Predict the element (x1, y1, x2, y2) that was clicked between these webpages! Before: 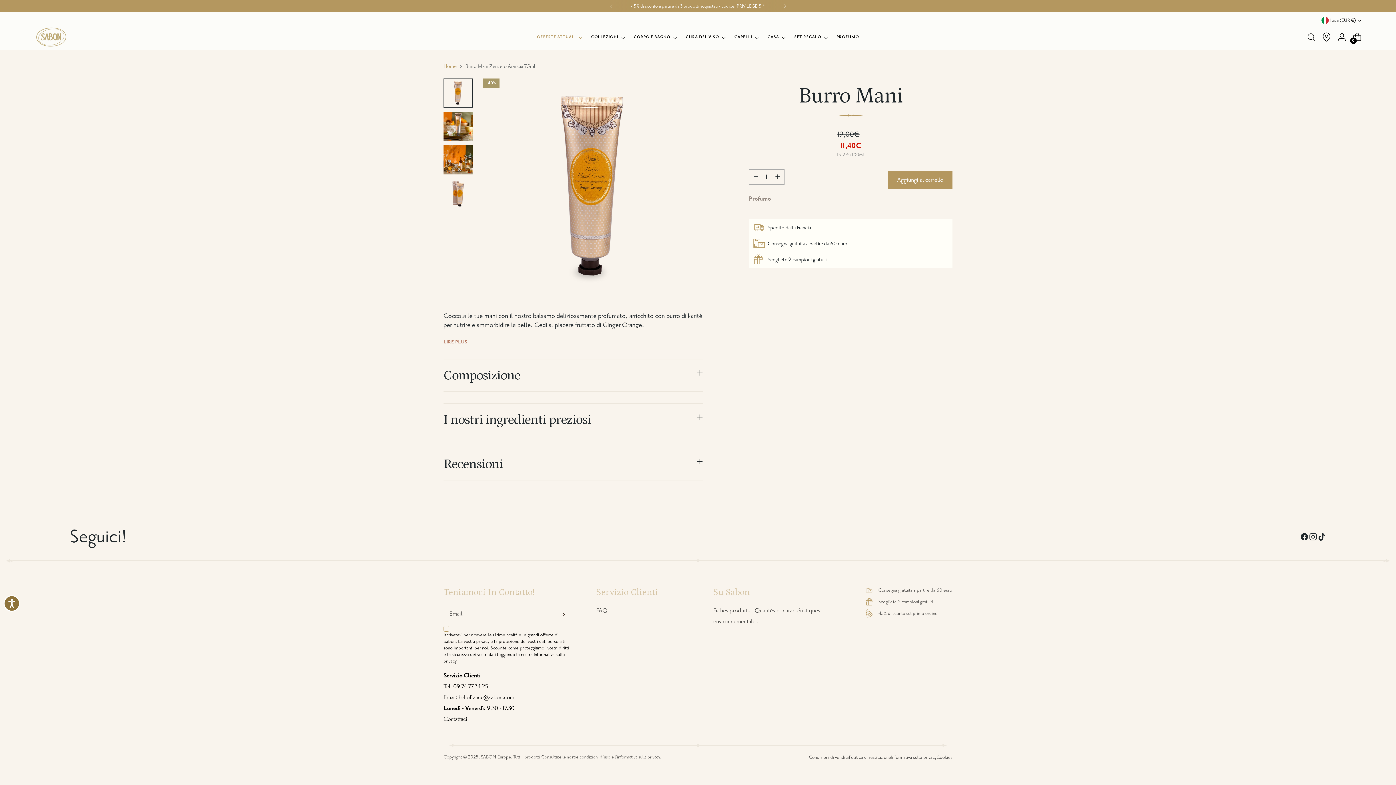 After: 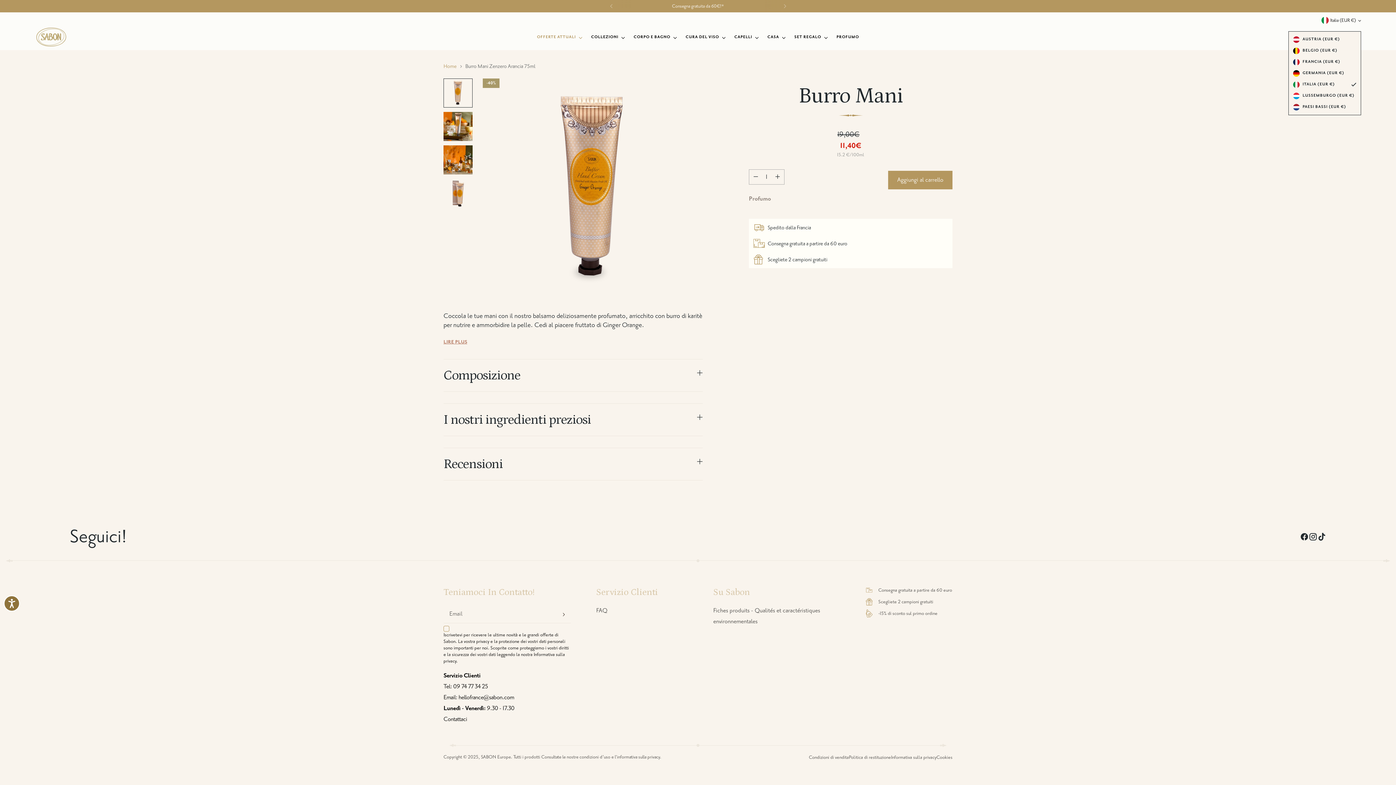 Action: label: Italia (EUR €) bbox: (1321, 12, 1361, 28)